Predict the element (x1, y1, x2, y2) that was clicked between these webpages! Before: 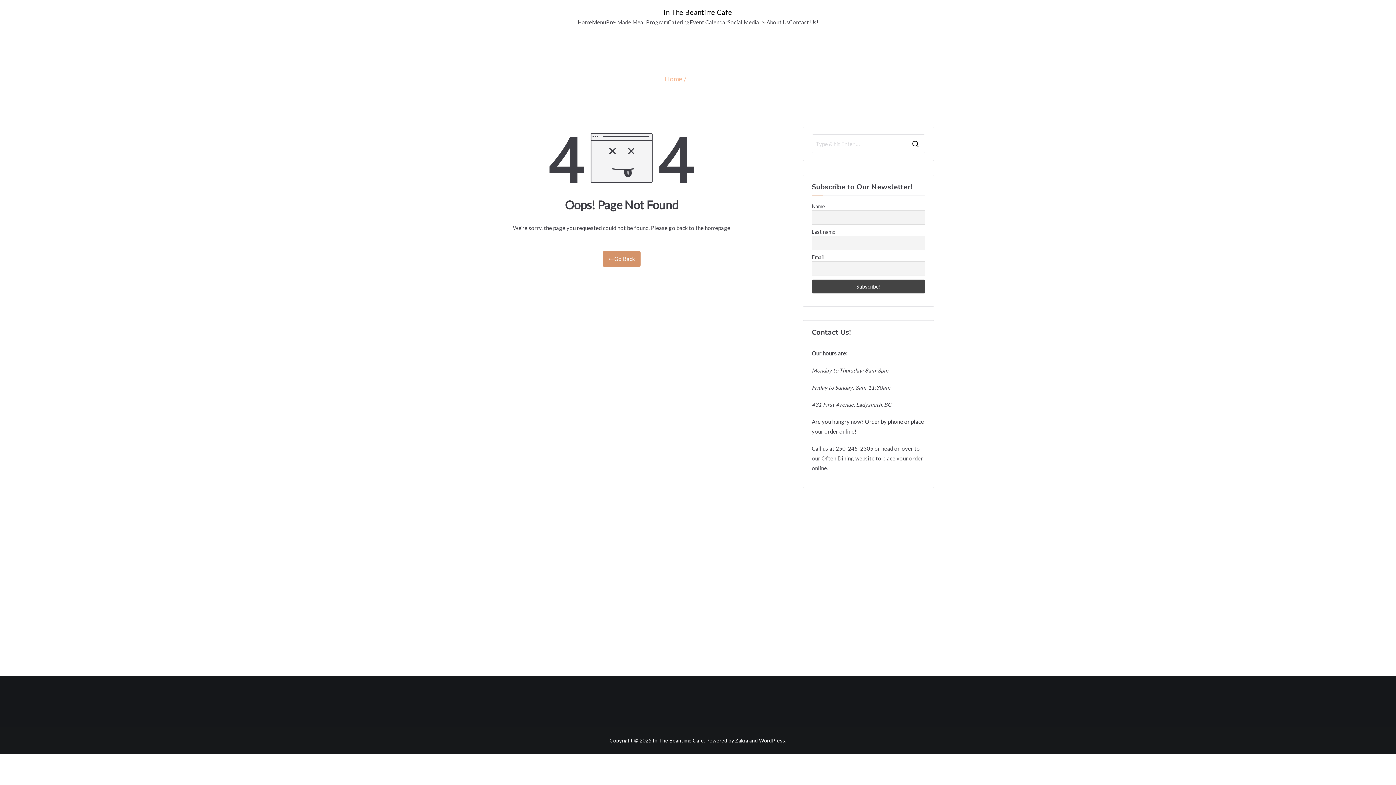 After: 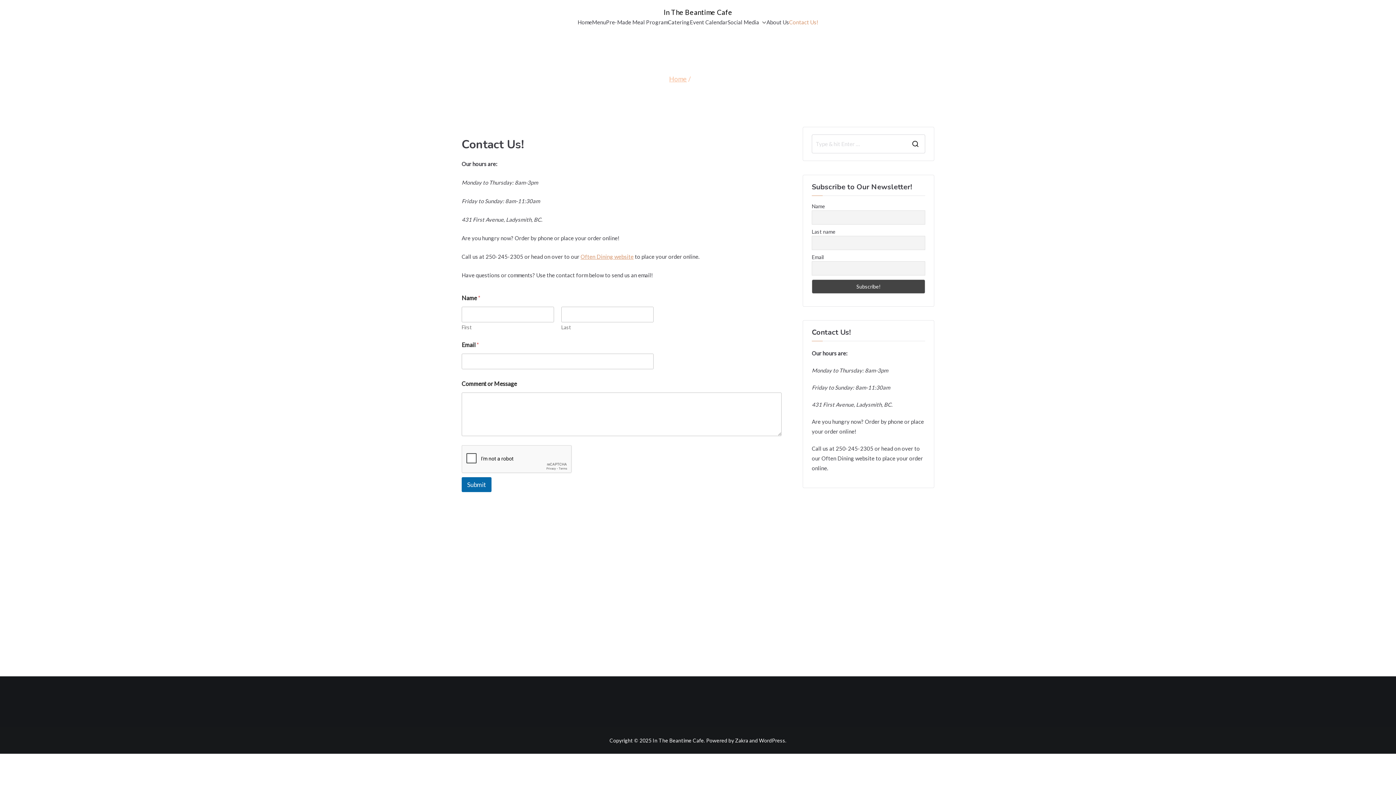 Action: bbox: (789, 17, 818, 27) label: Contact Us!